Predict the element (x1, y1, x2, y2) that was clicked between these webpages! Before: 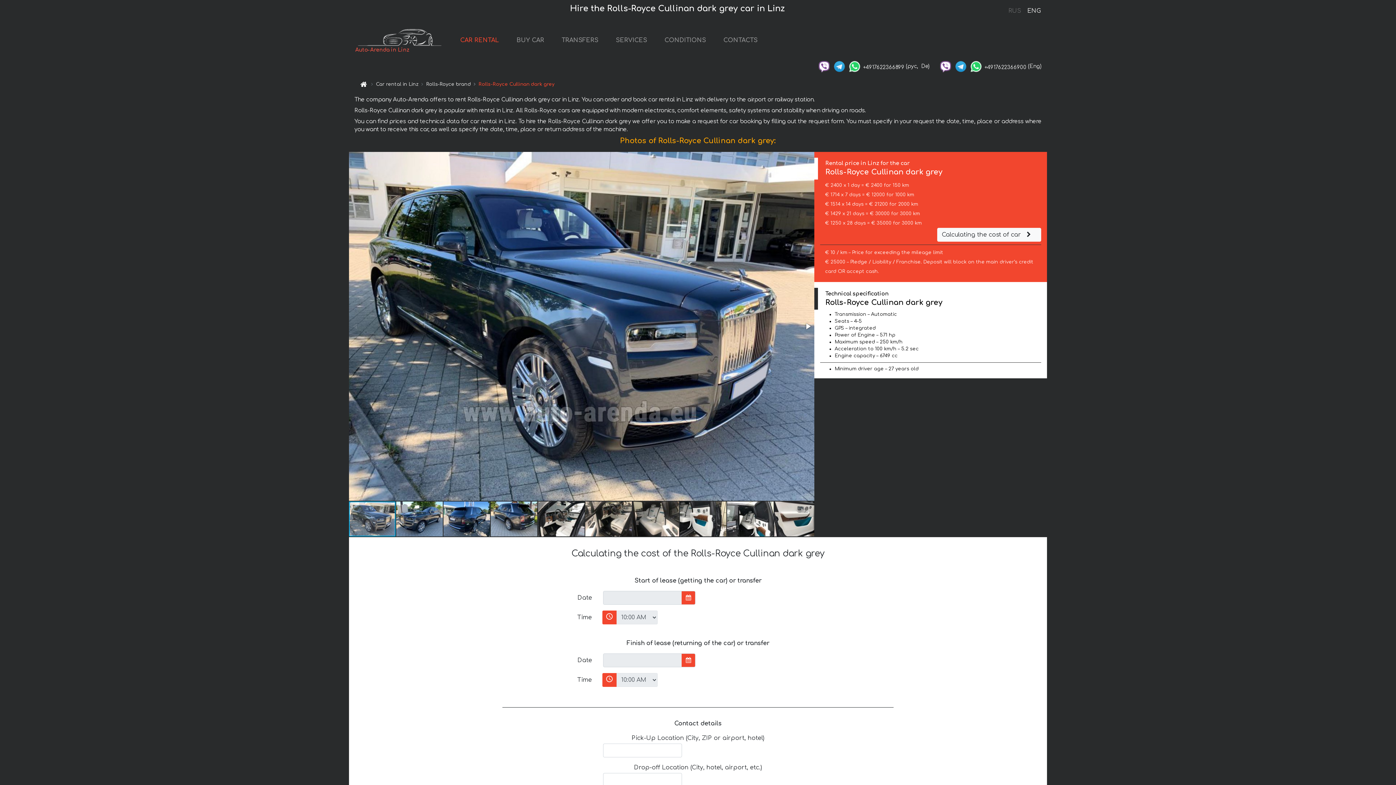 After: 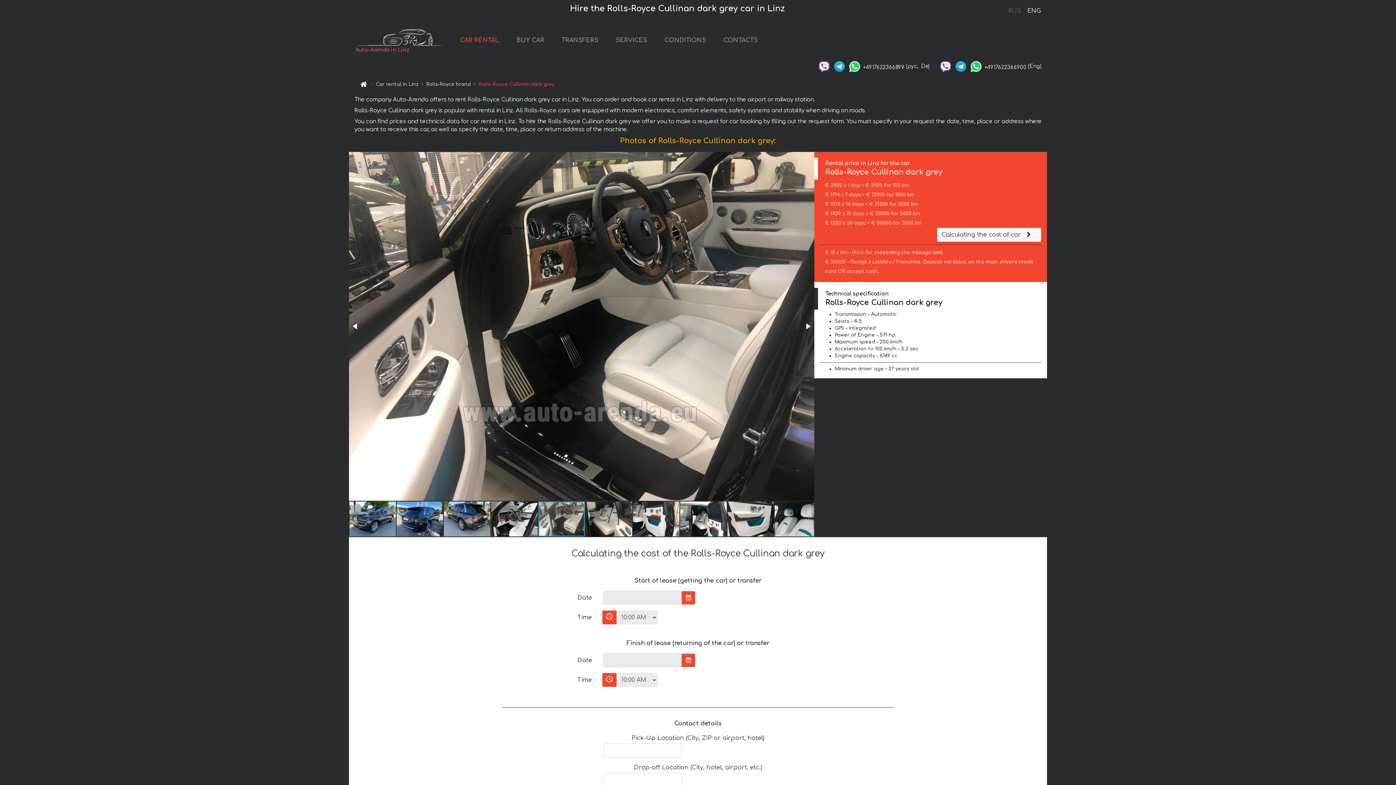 Action: bbox: (585, 501, 632, 537)